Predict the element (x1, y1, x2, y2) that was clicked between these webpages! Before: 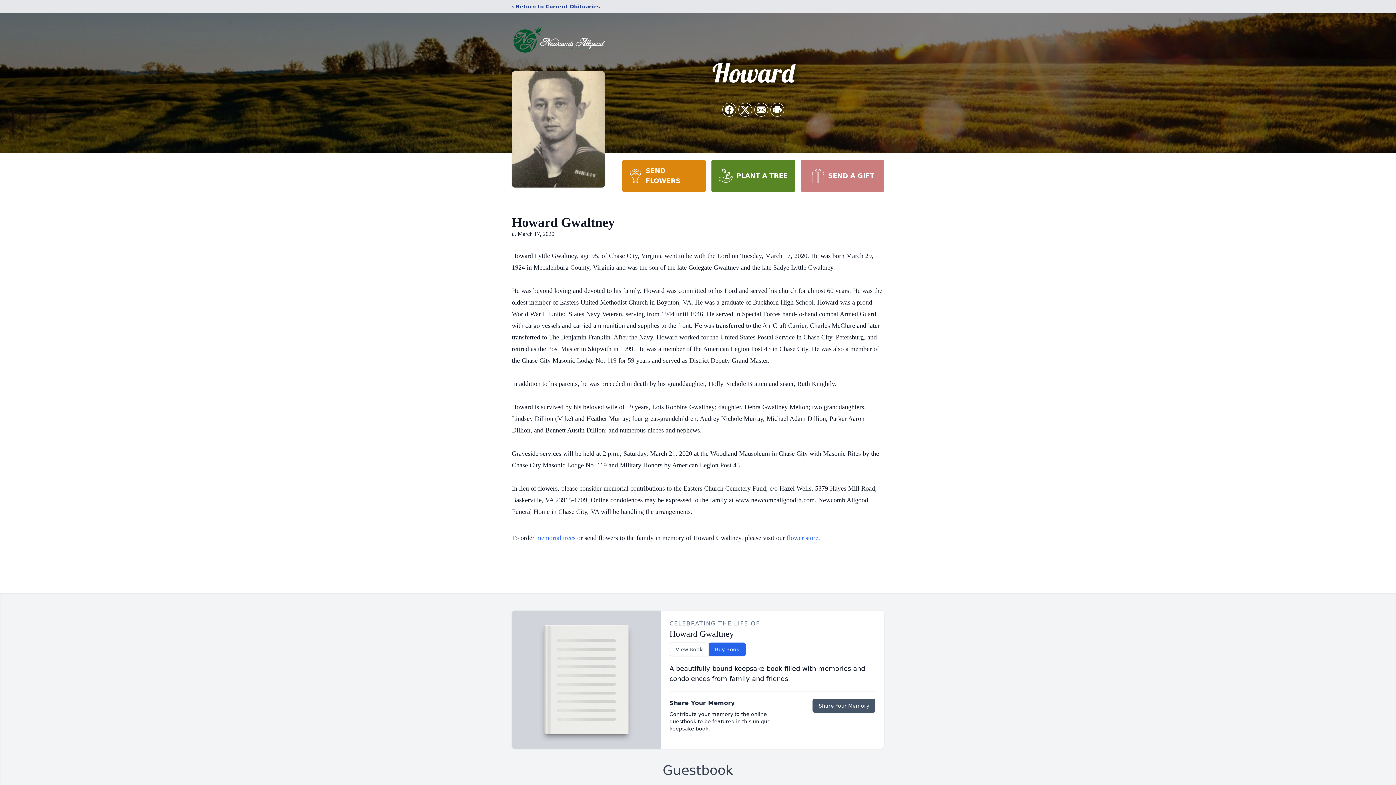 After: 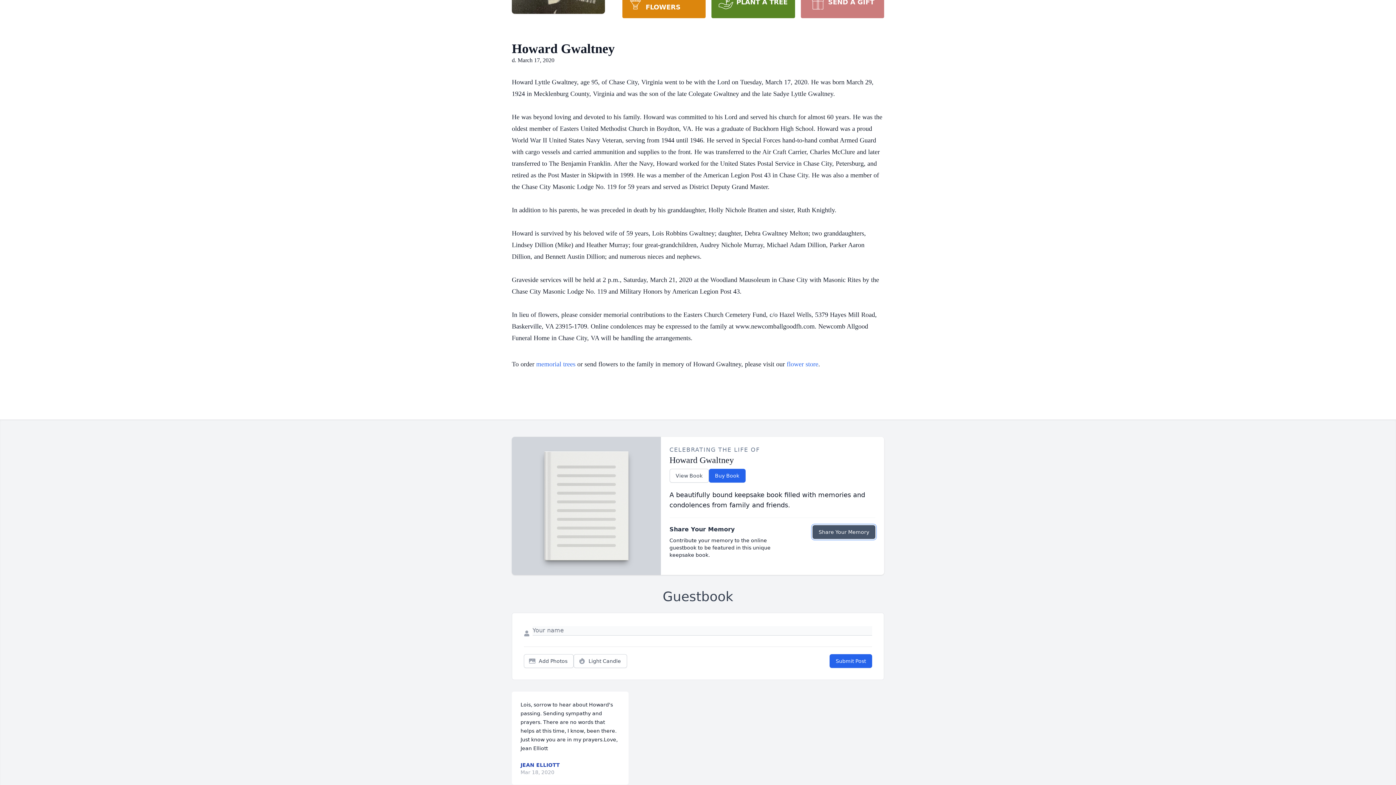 Action: label: Share Your Memory bbox: (812, 699, 875, 713)